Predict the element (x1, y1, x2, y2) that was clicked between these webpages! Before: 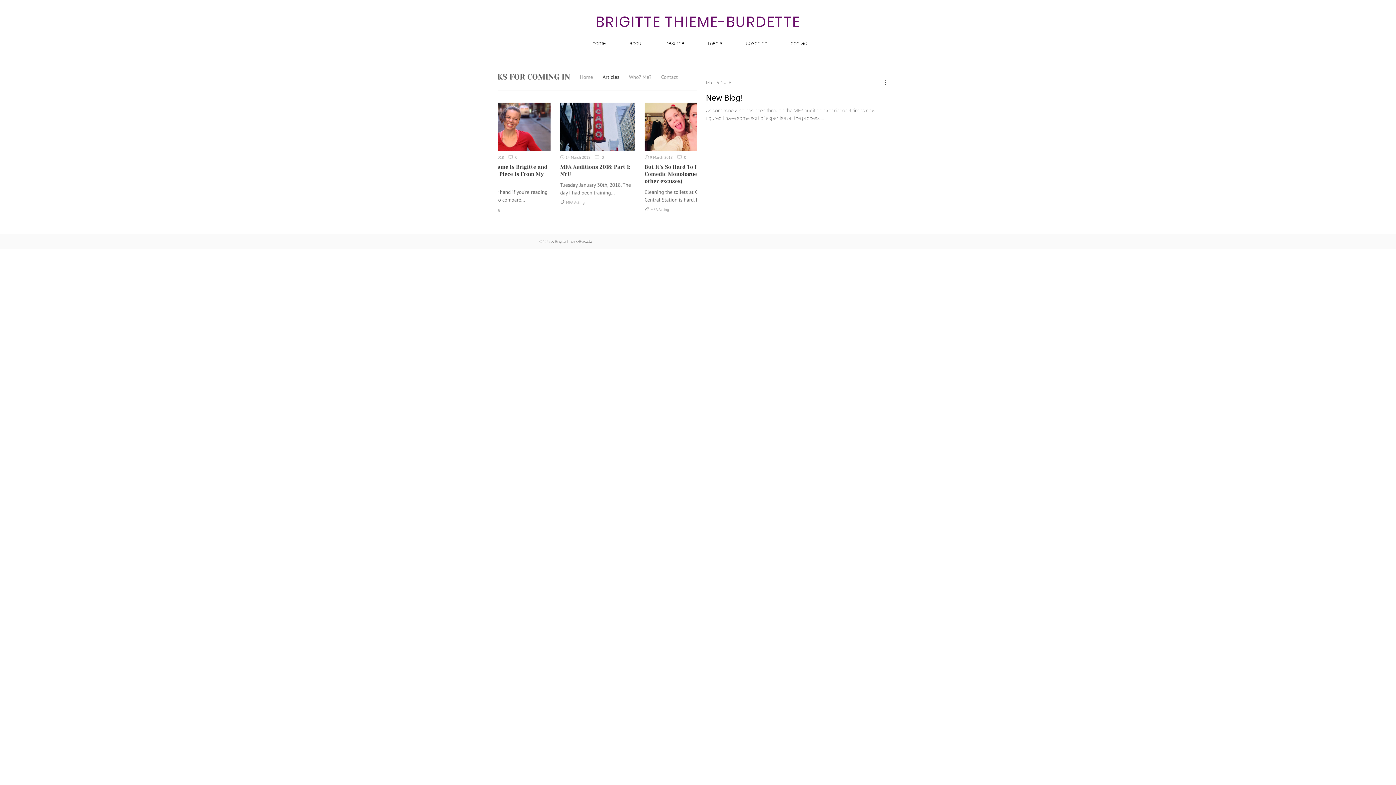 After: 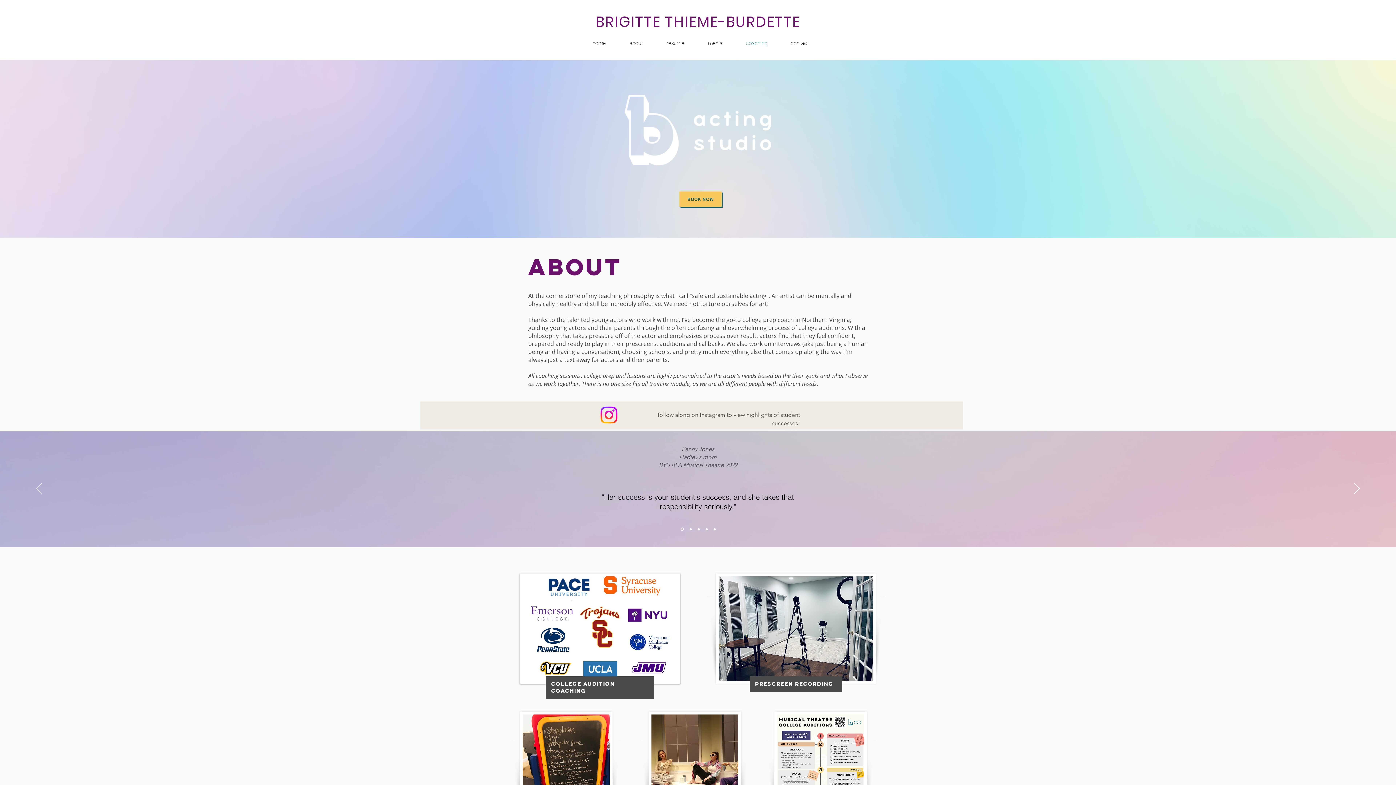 Action: label: coaching bbox: (734, 38, 779, 48)